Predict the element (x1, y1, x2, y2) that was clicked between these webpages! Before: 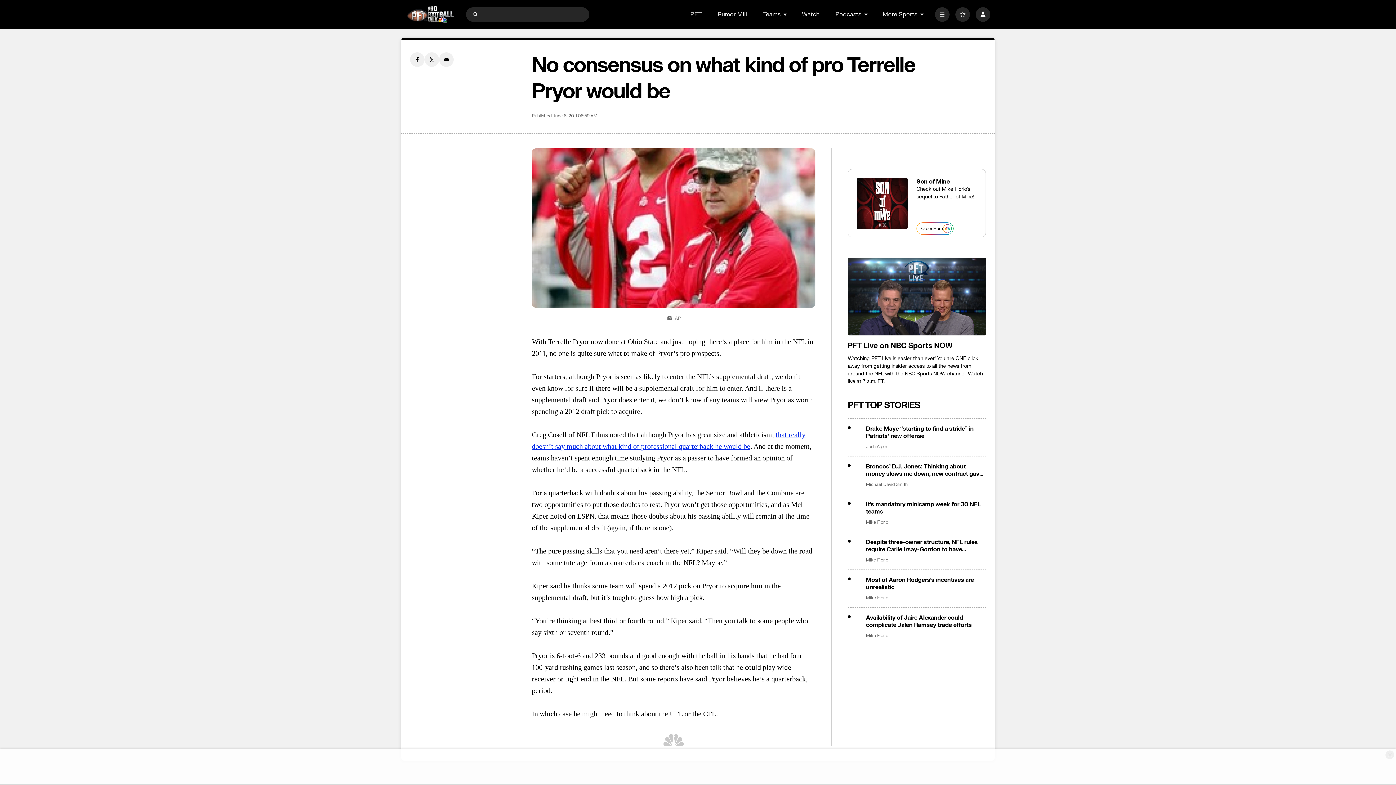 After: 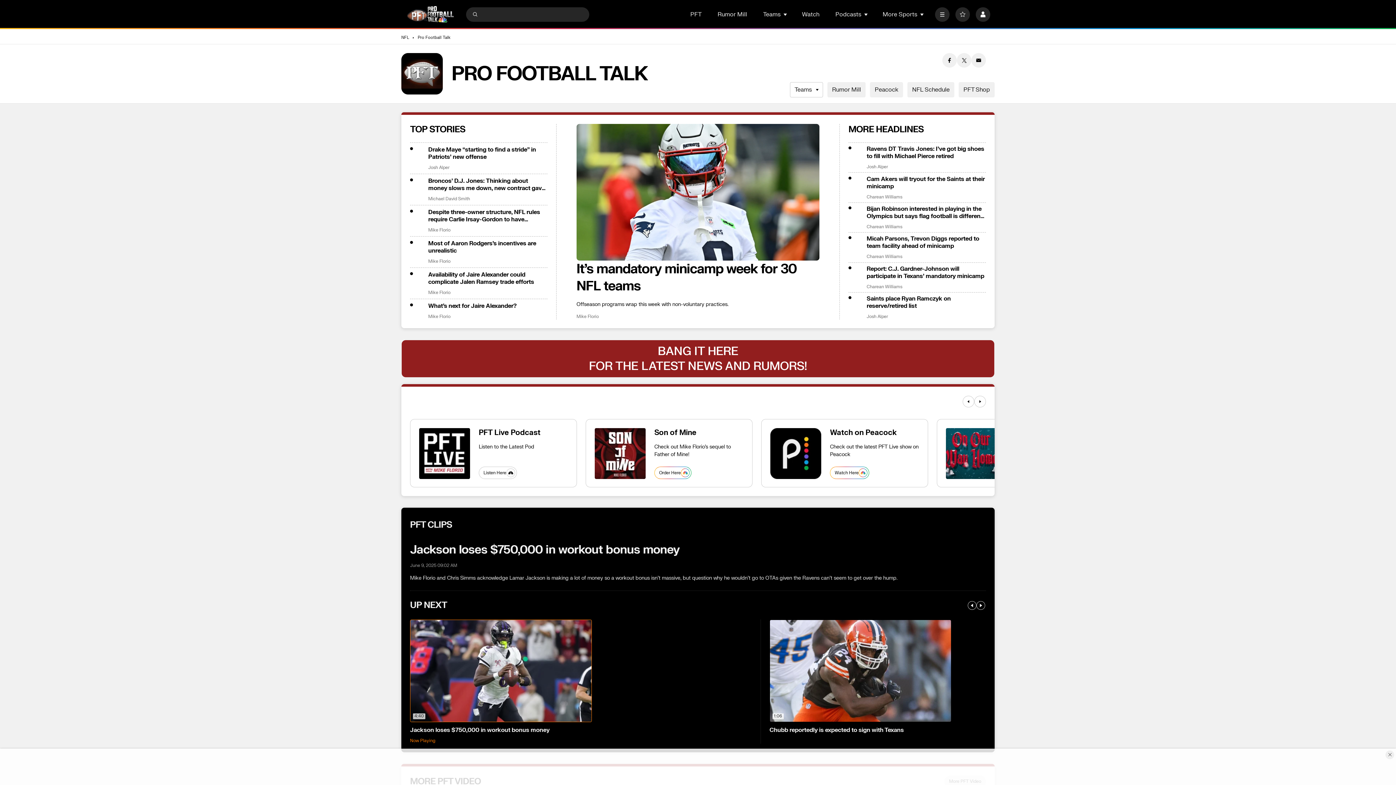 Action: bbox: (405, 4, 455, 23) label: home page